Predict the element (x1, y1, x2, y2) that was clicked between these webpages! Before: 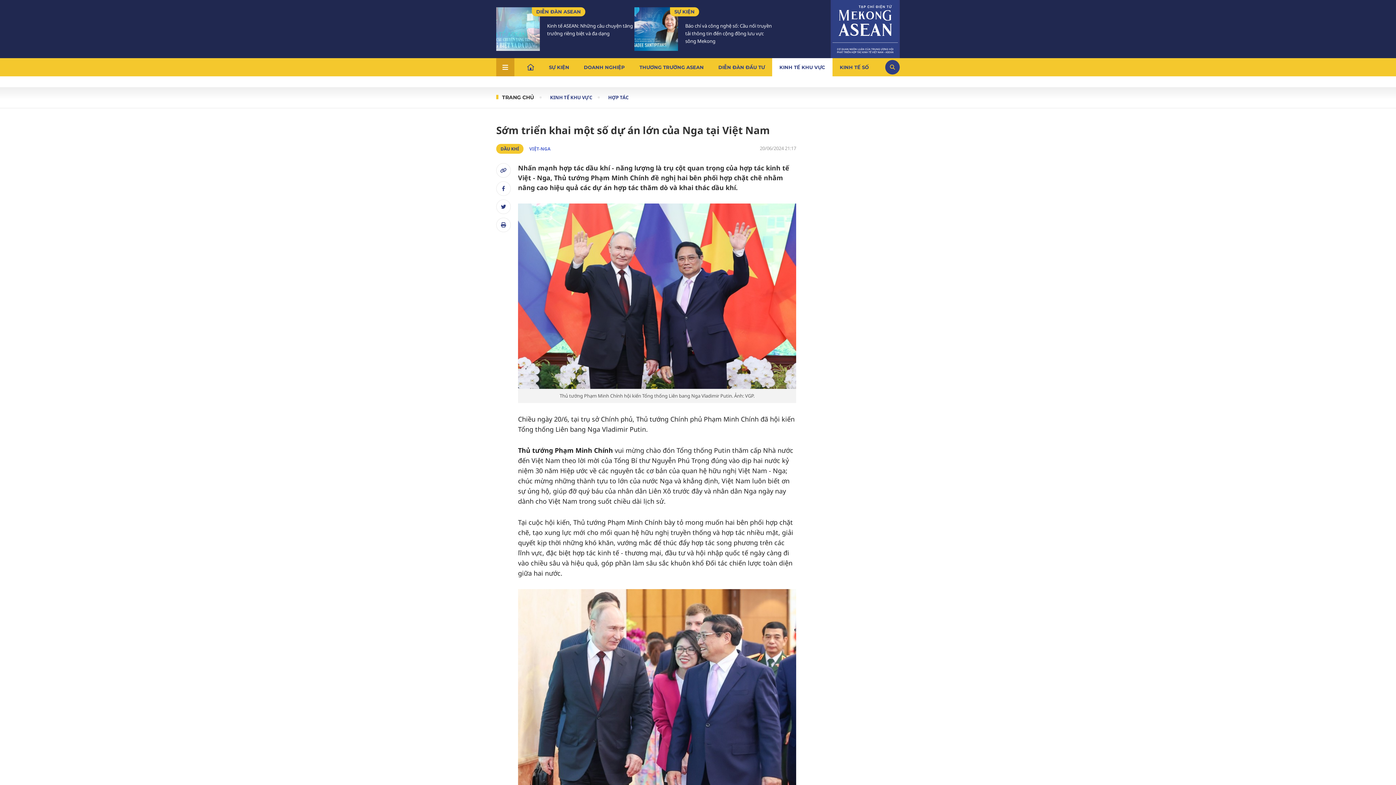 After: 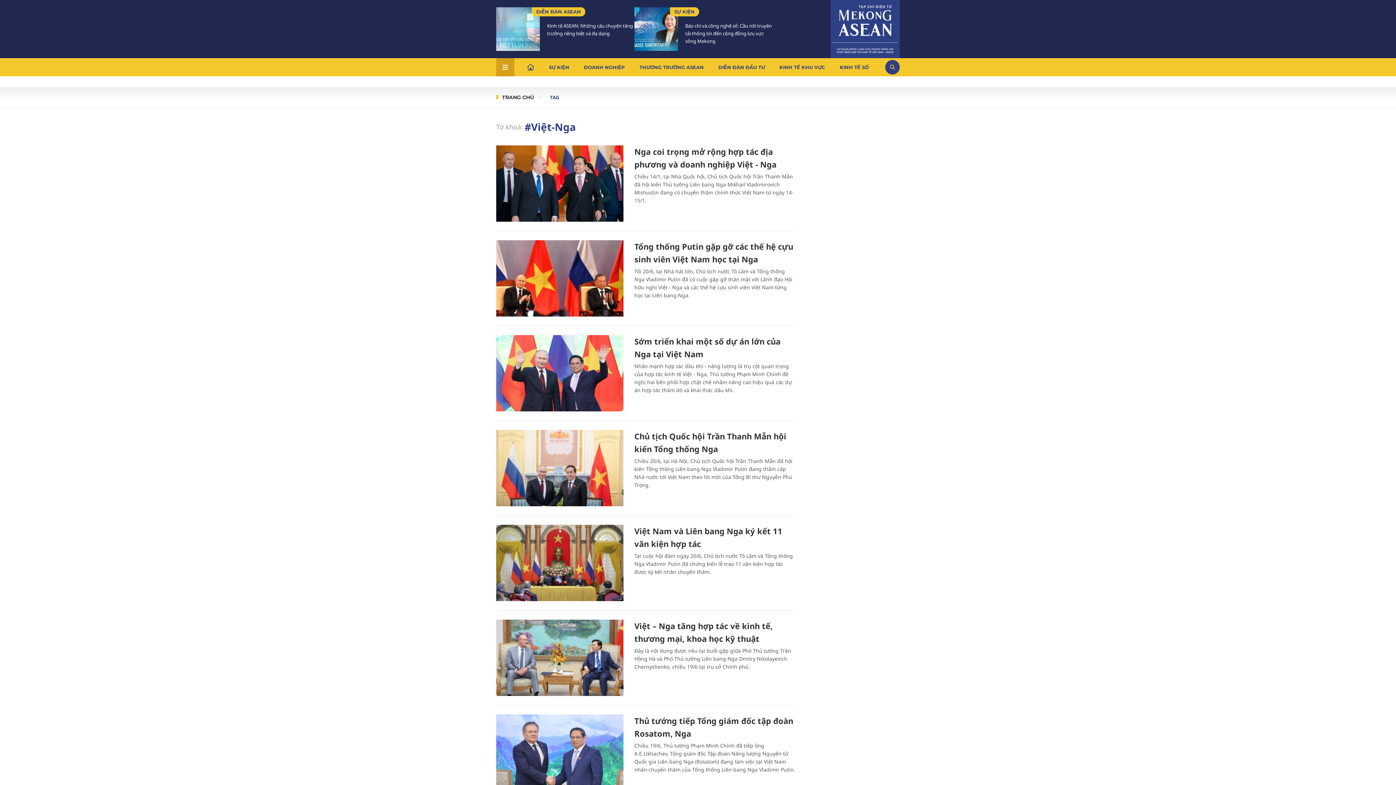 Action: bbox: (529, 145, 550, 152) label: VIỆT-NGA